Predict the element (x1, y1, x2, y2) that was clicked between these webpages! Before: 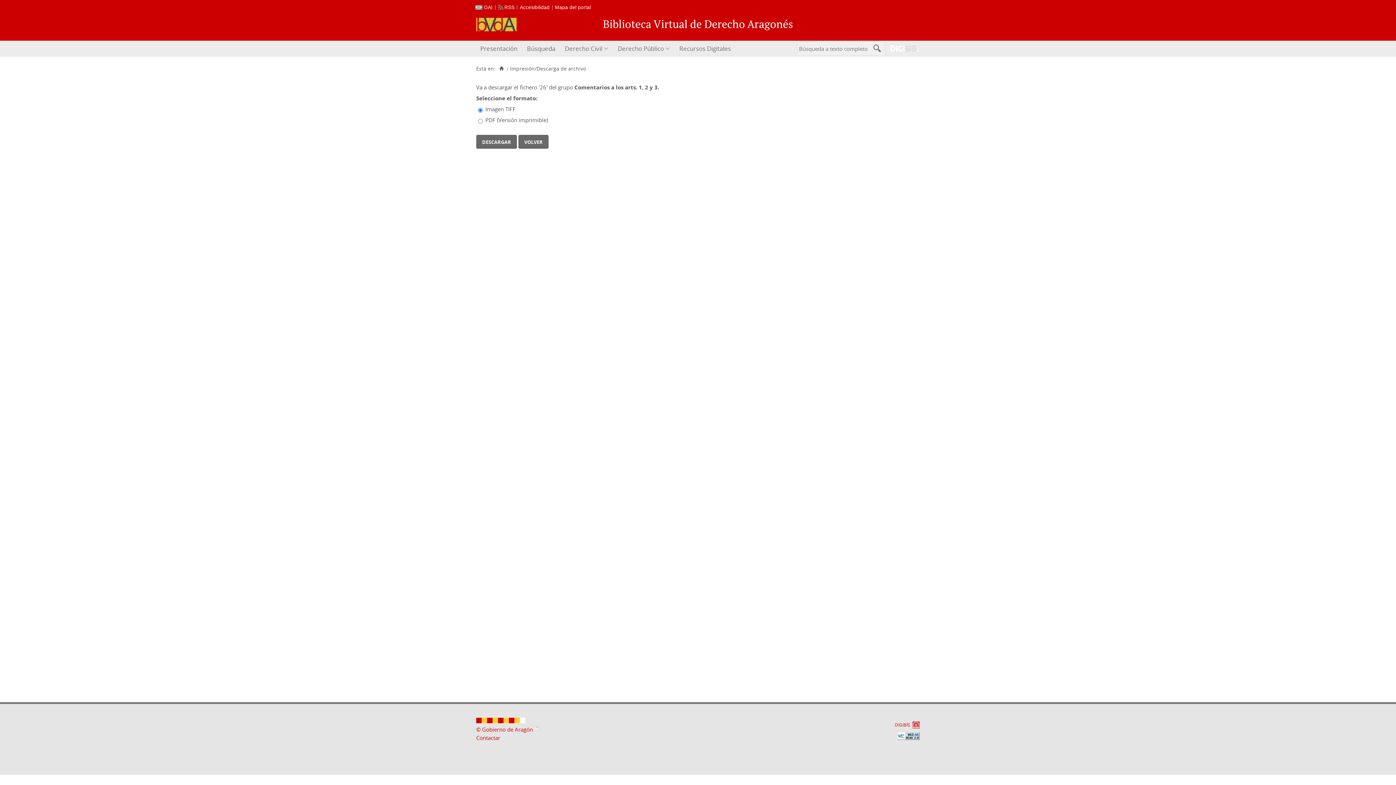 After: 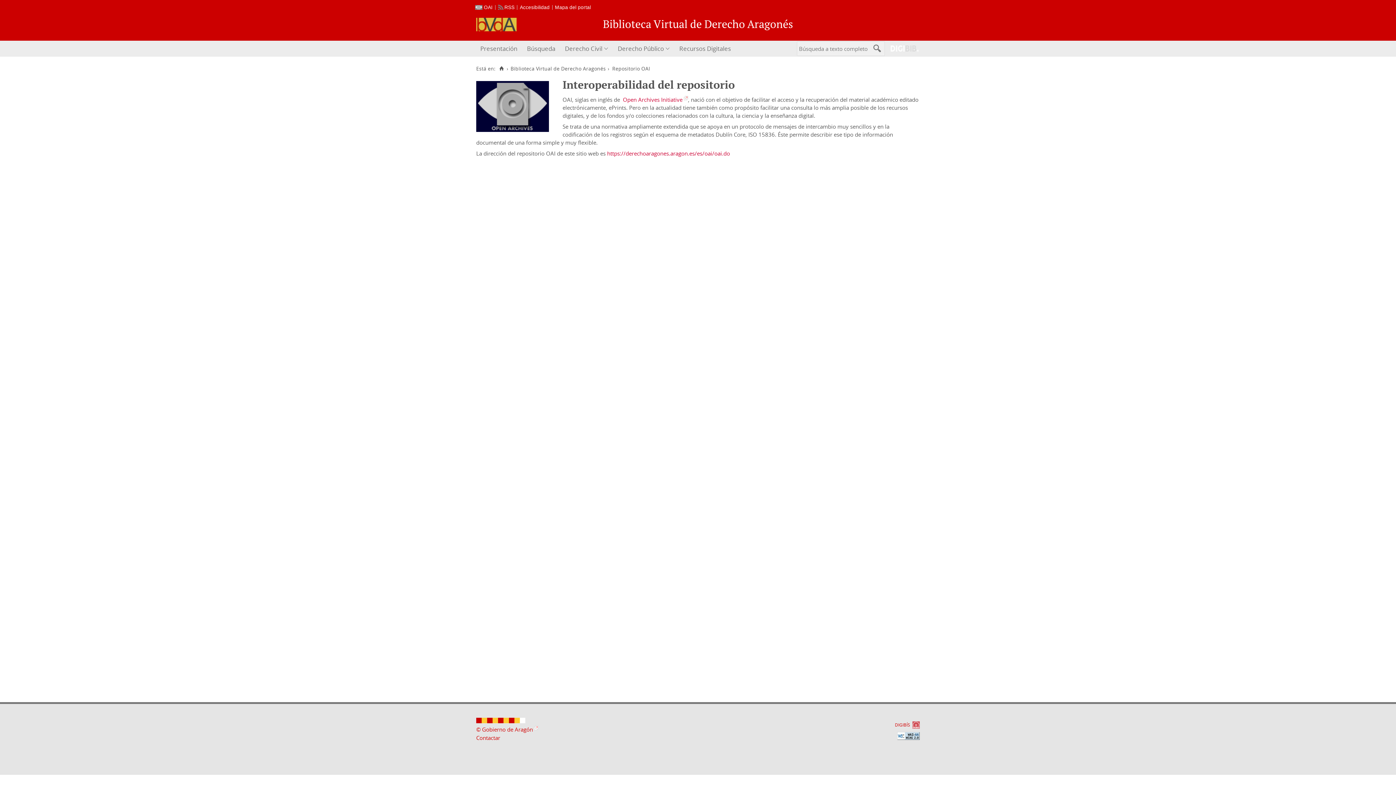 Action: bbox: (475, 4, 492, 10) label: OAI